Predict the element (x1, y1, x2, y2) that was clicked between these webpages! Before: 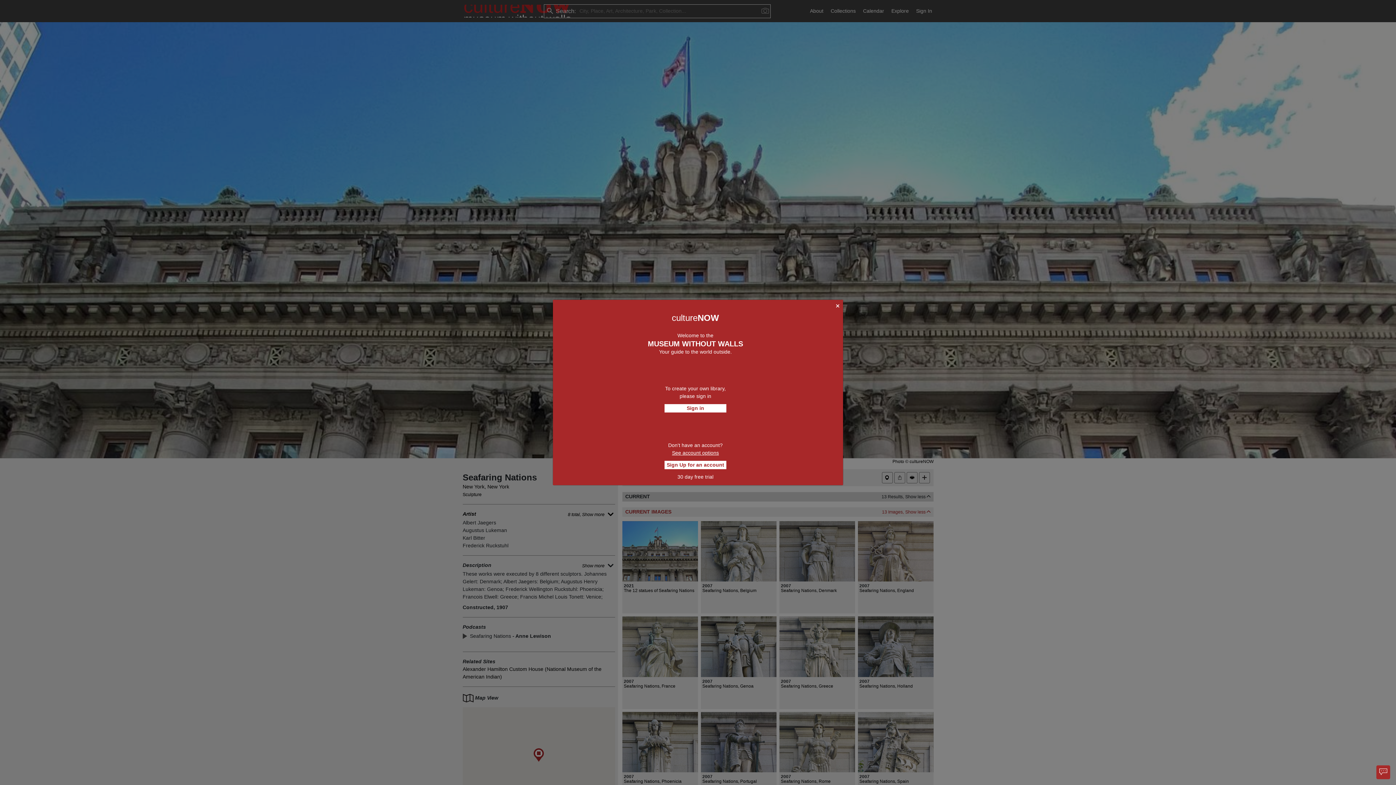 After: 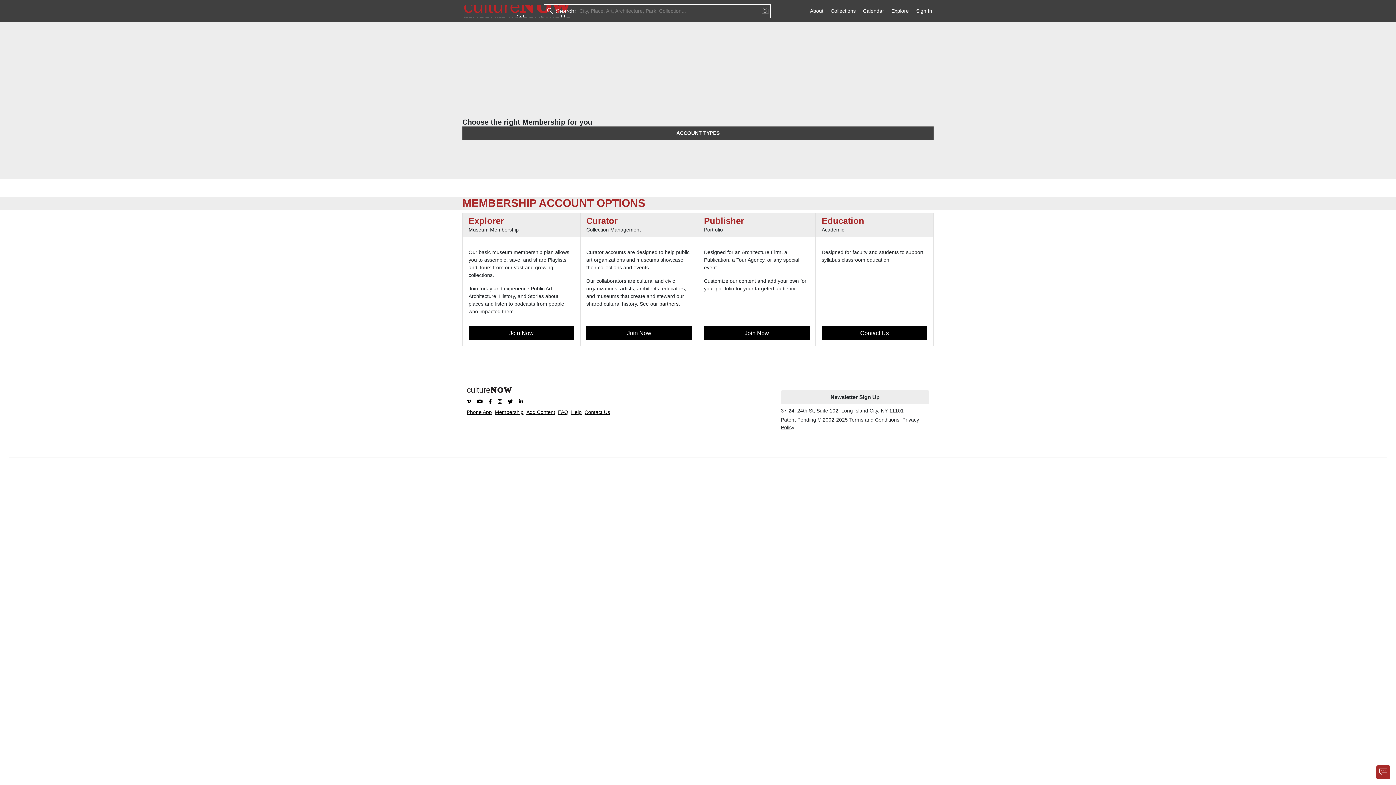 Action: label: Sign Up for an account bbox: (664, 461, 726, 469)